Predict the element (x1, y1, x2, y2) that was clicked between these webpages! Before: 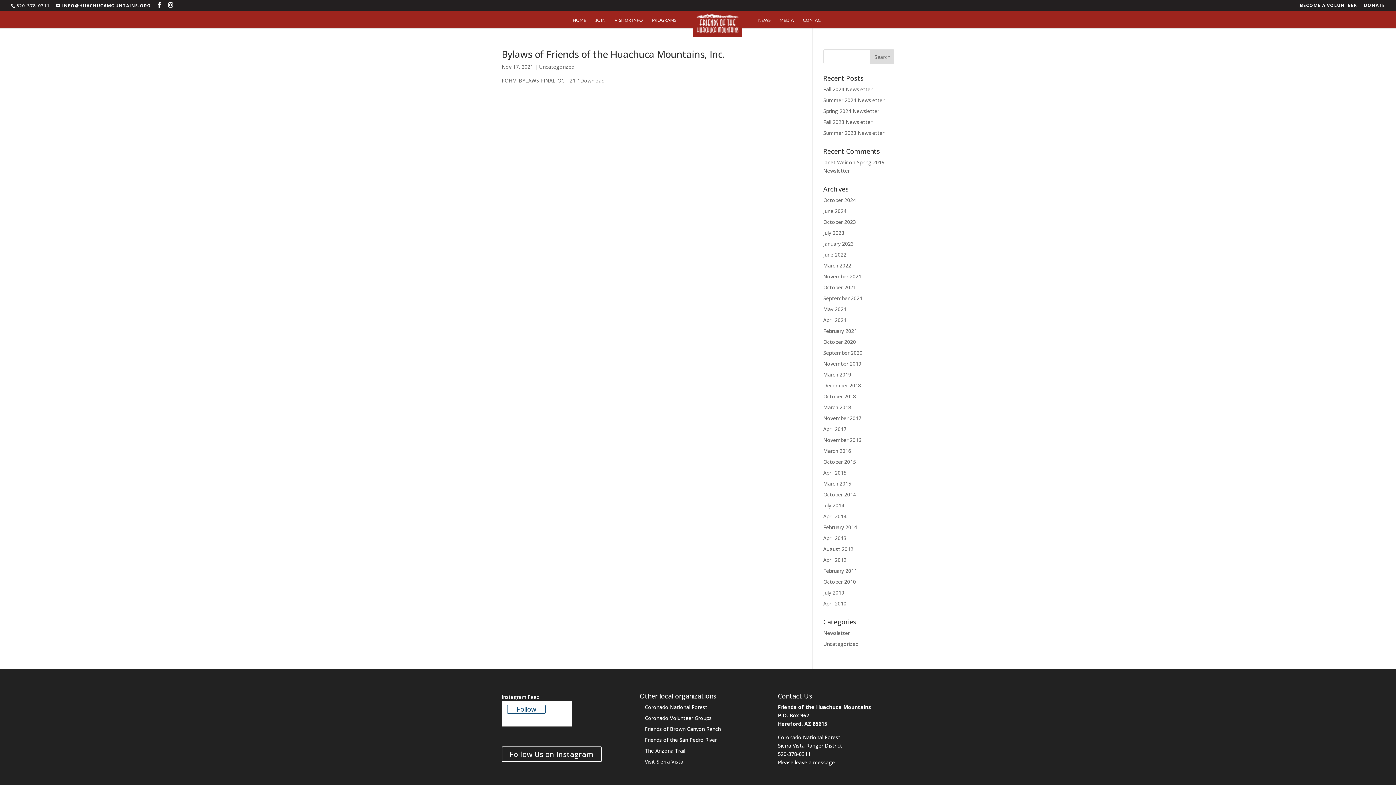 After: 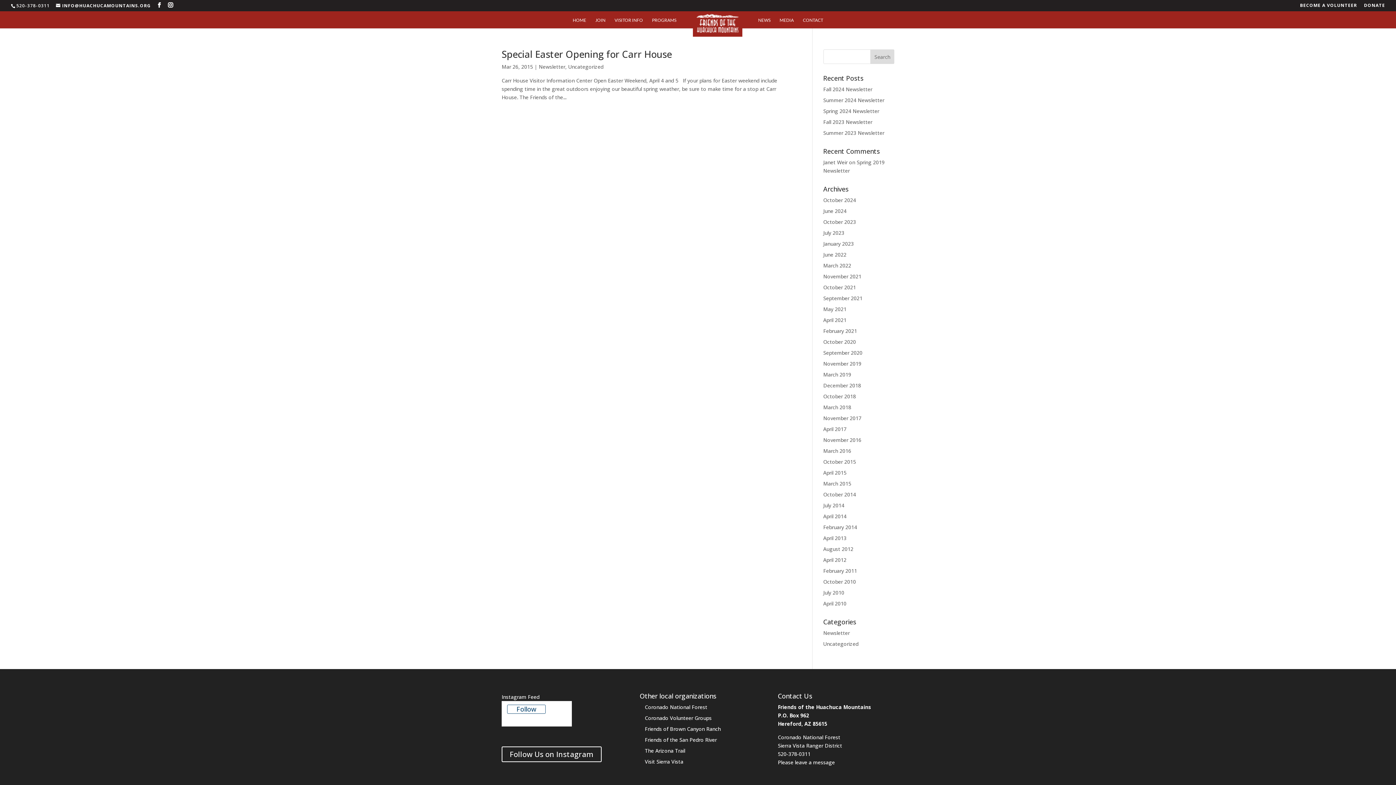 Action: bbox: (823, 480, 851, 487) label: March 2015